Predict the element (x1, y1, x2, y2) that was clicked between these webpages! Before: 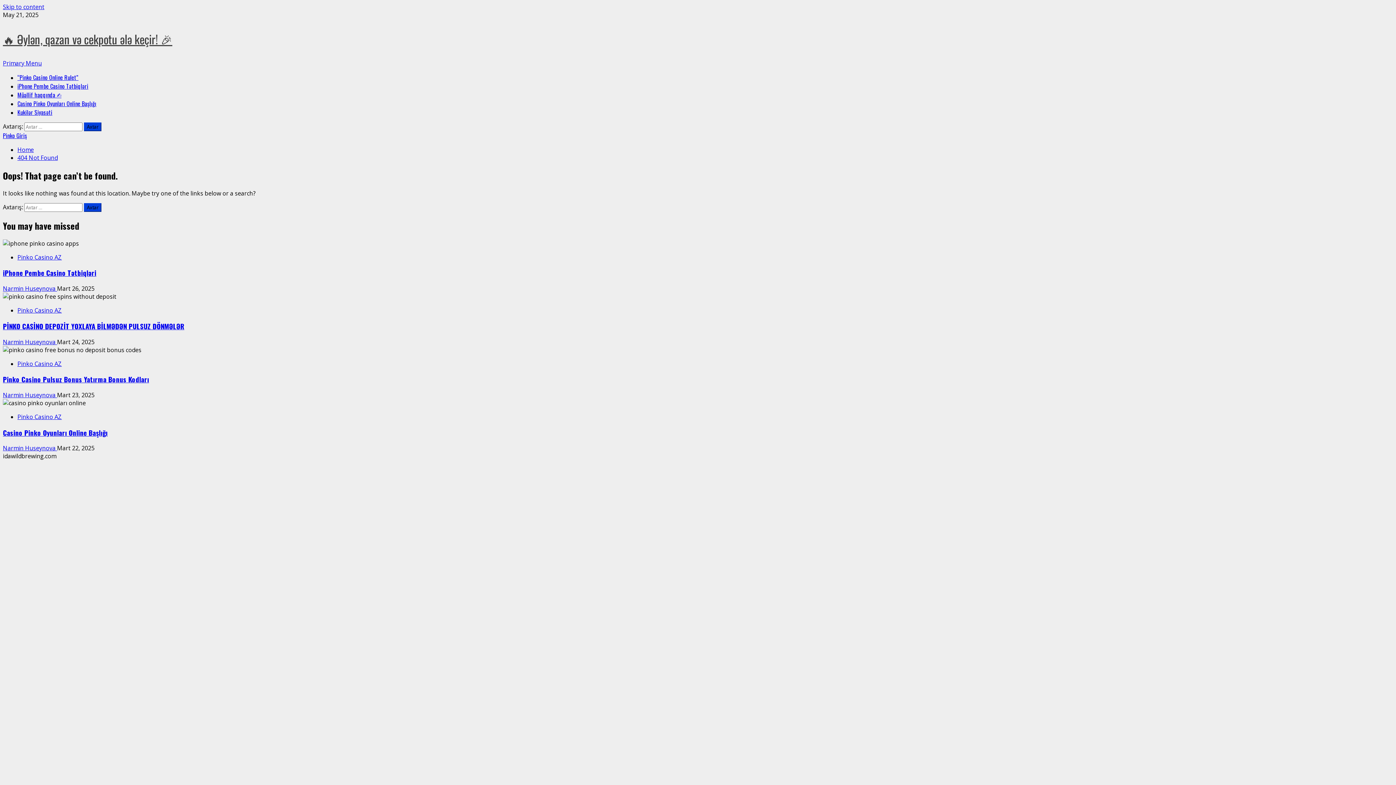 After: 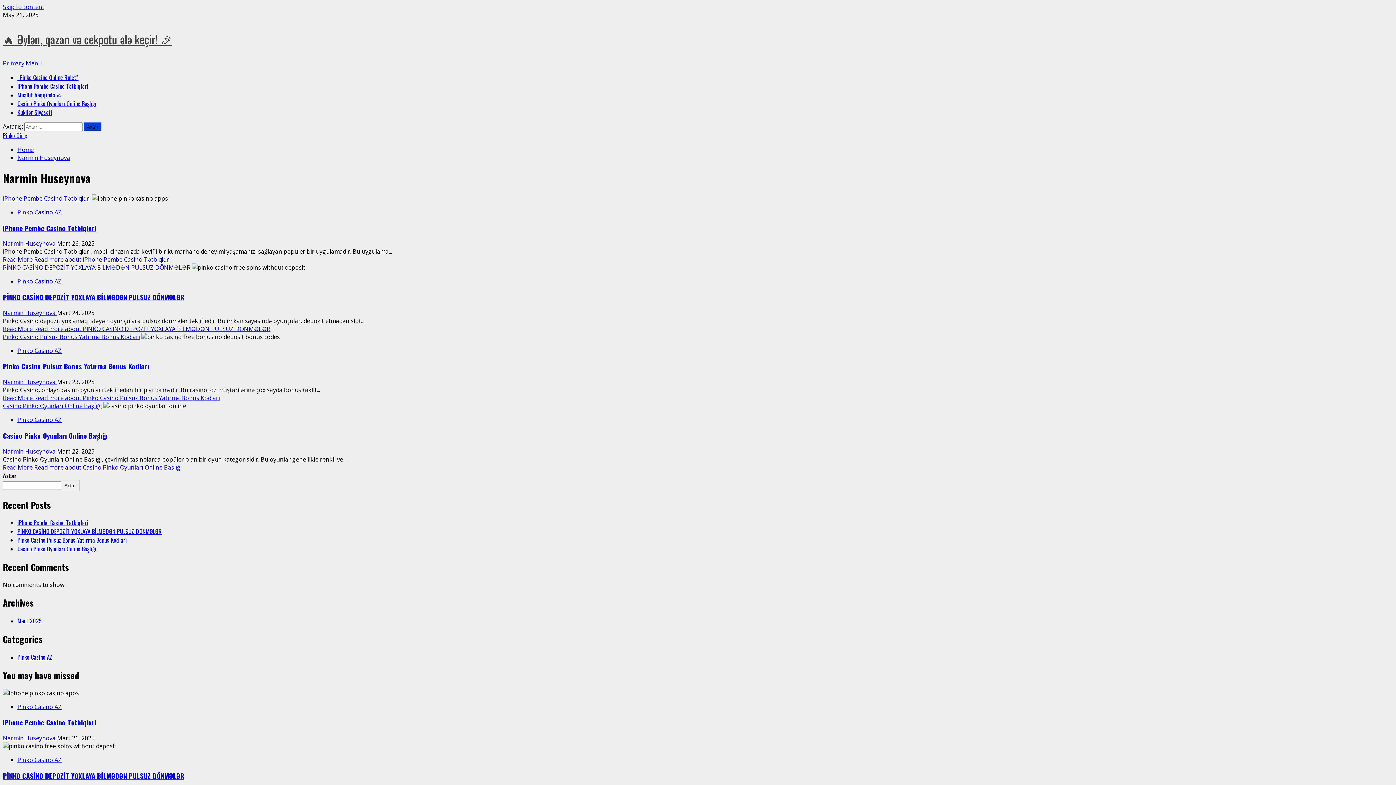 Action: bbox: (2, 284, 57, 292) label: Narmin Huseynova 